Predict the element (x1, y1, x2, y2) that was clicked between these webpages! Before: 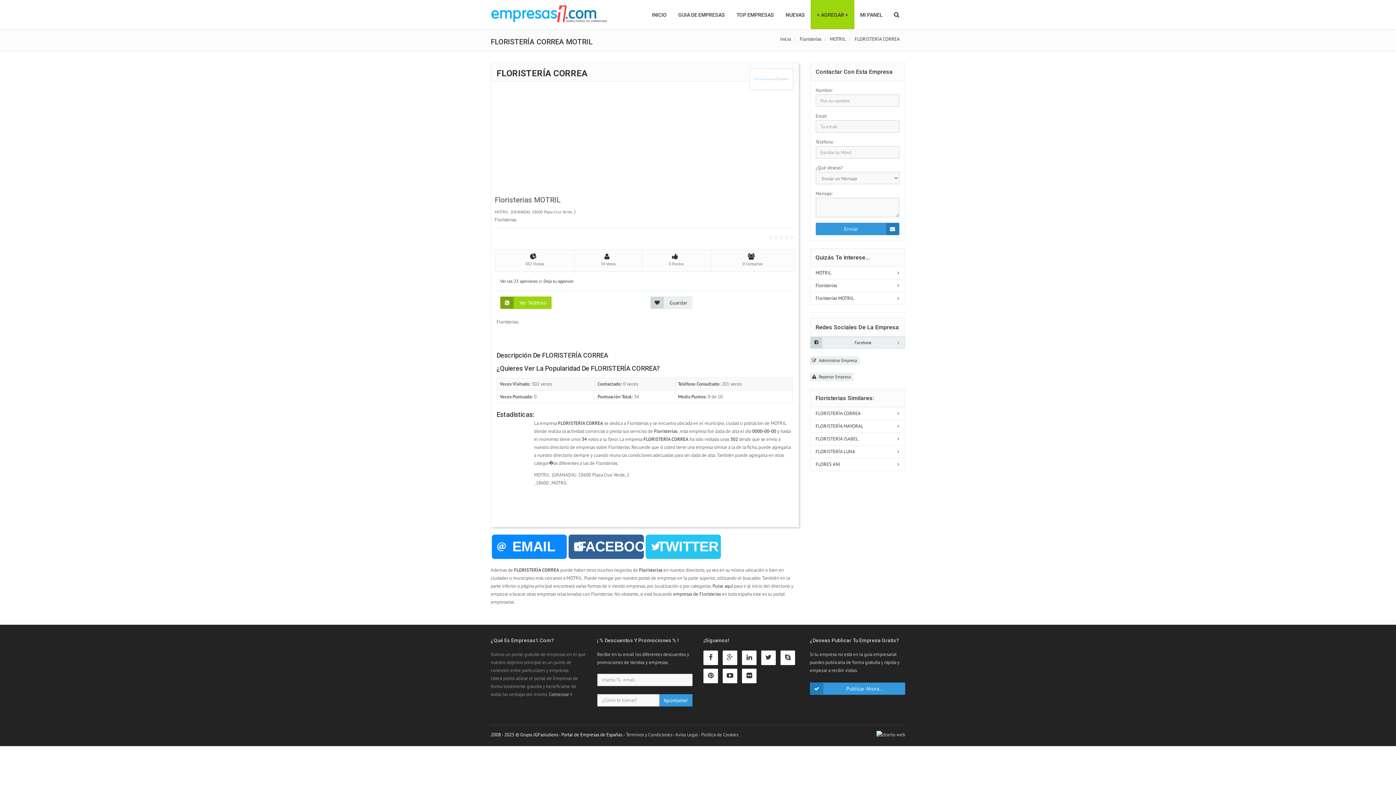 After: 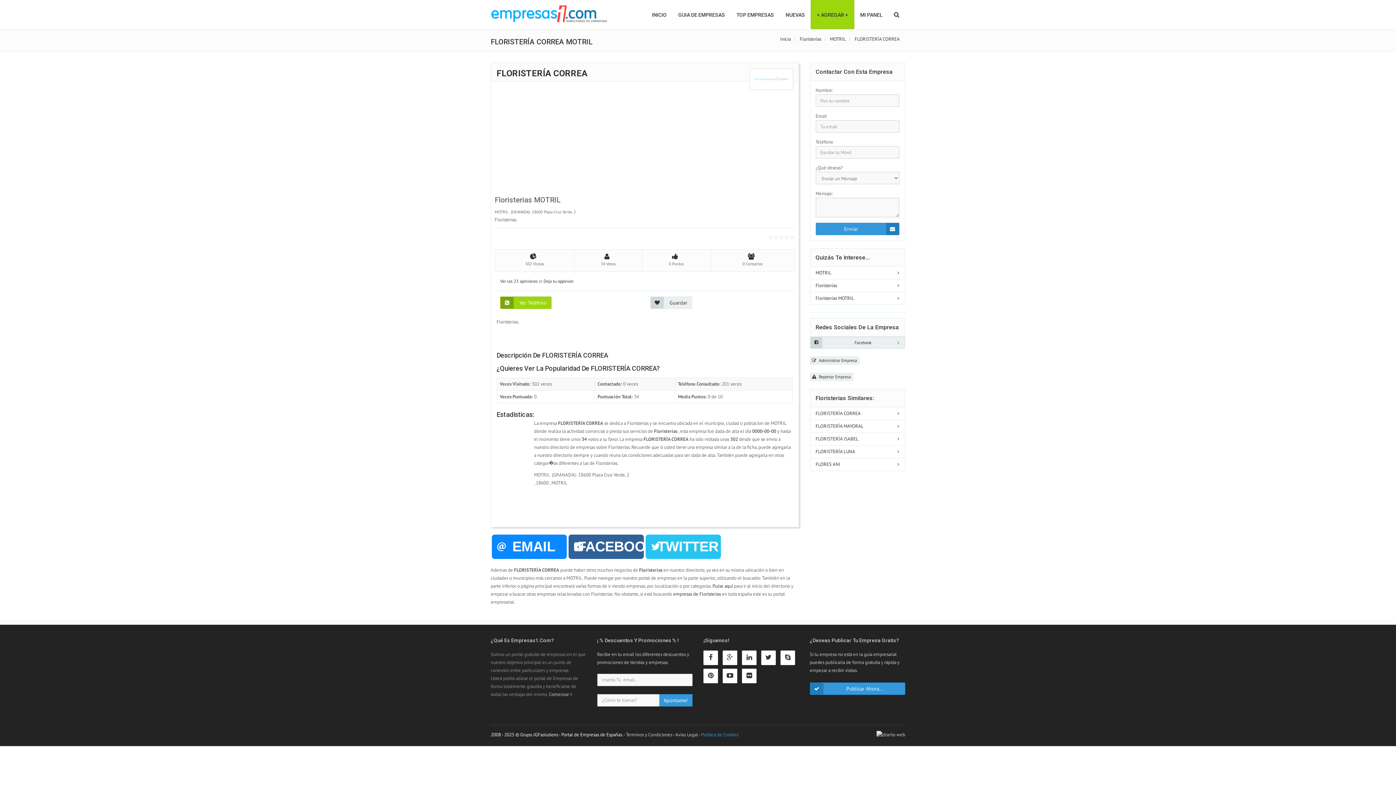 Action: label: Política de Cookies bbox: (701, 731, 738, 738)